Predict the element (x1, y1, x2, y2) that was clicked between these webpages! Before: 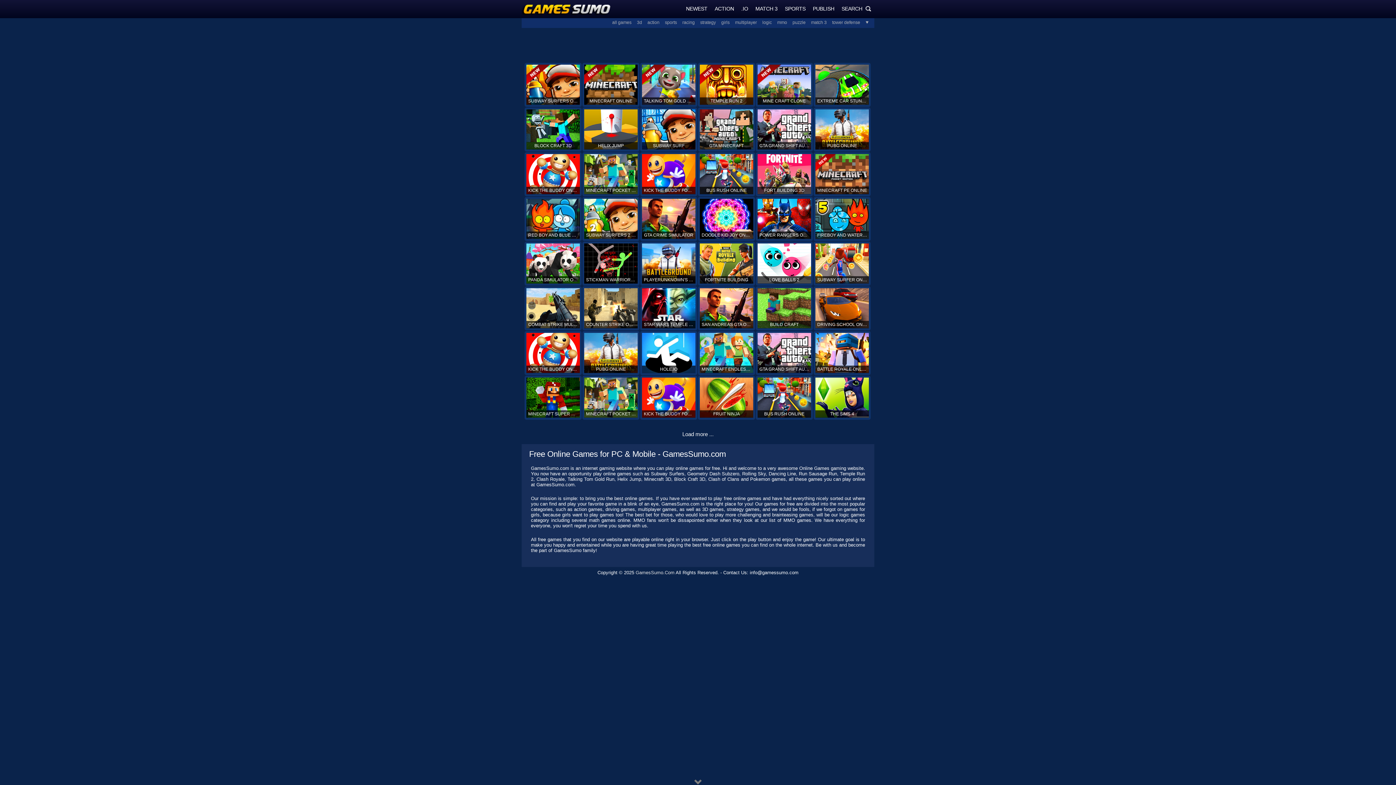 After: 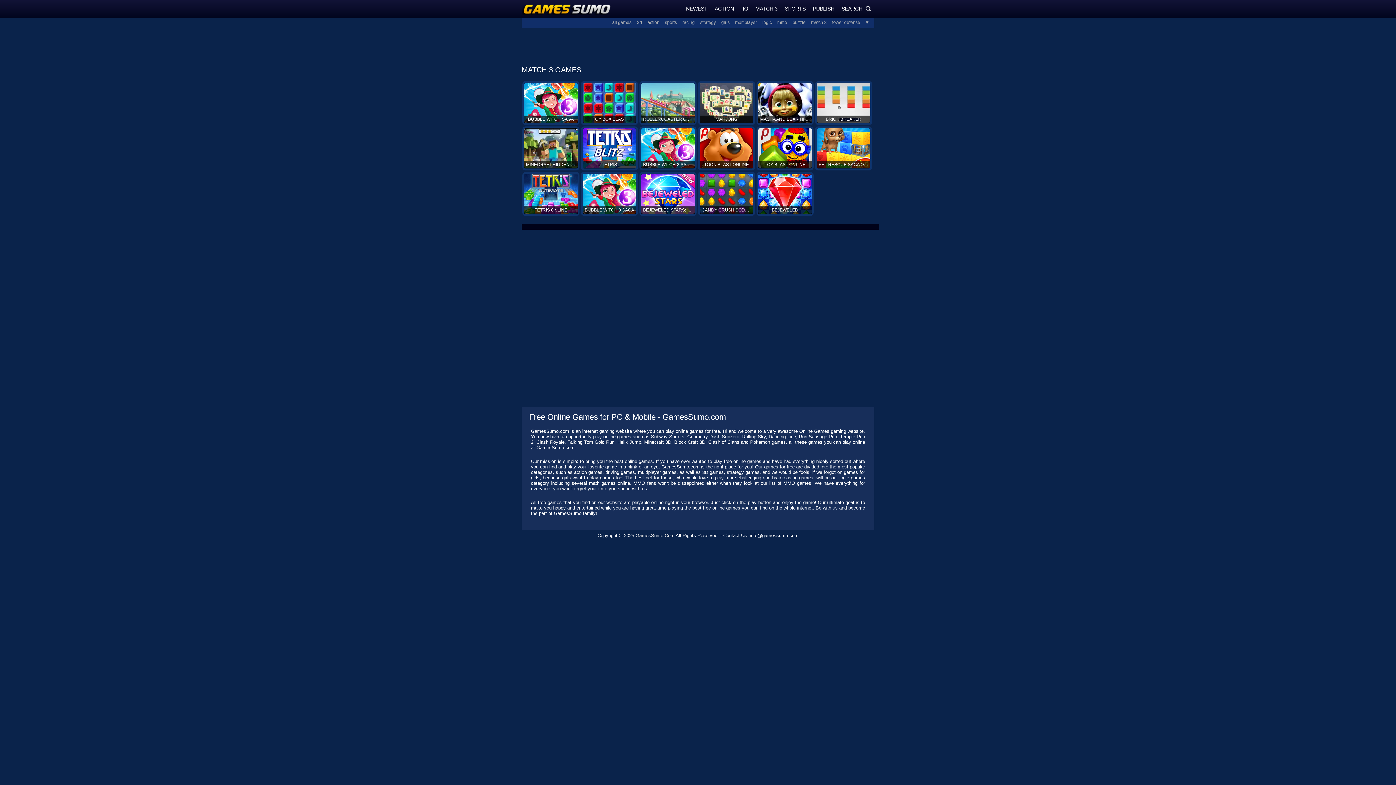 Action: label: match 3 bbox: (805, 20, 826, 25)